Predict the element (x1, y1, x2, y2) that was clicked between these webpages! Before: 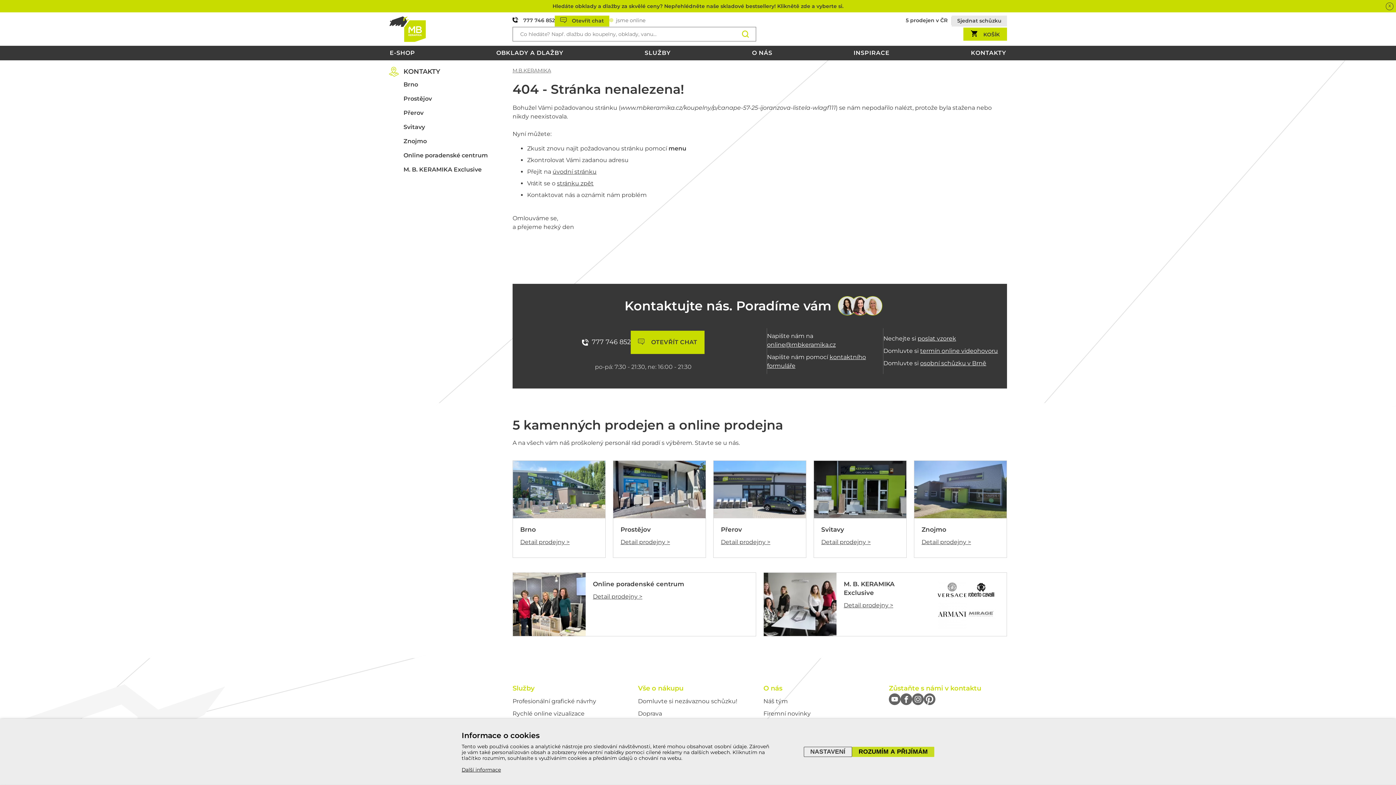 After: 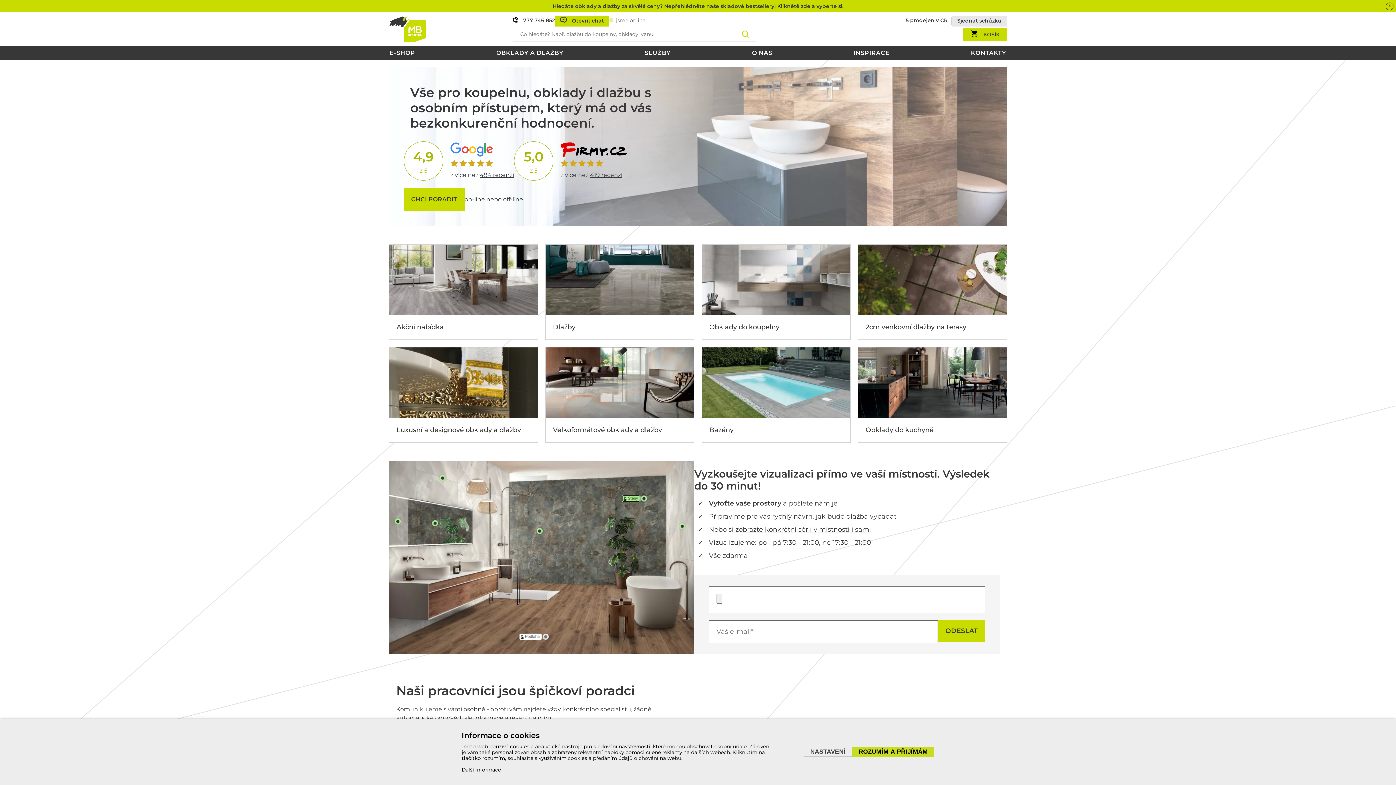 Action: bbox: (552, 168, 596, 175) label: úvodní stránku